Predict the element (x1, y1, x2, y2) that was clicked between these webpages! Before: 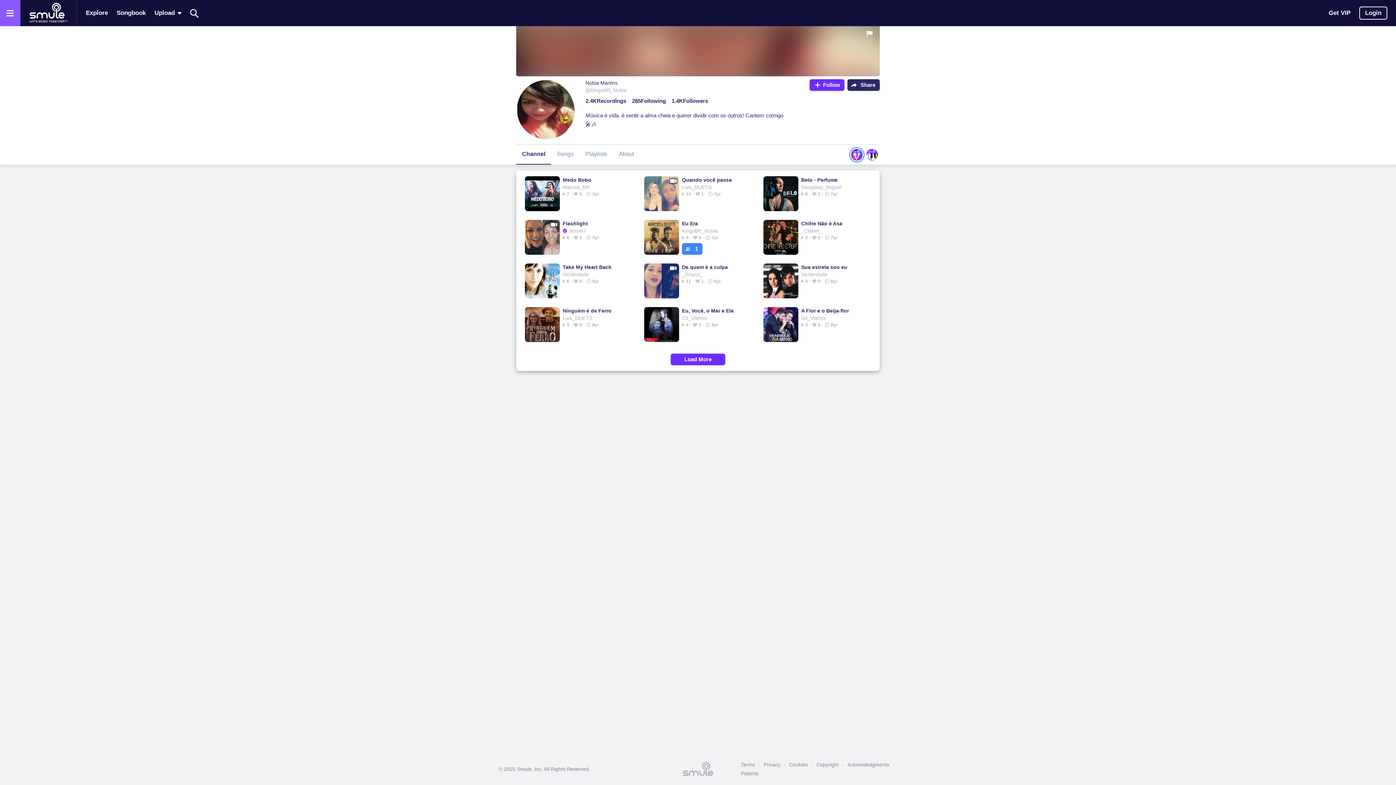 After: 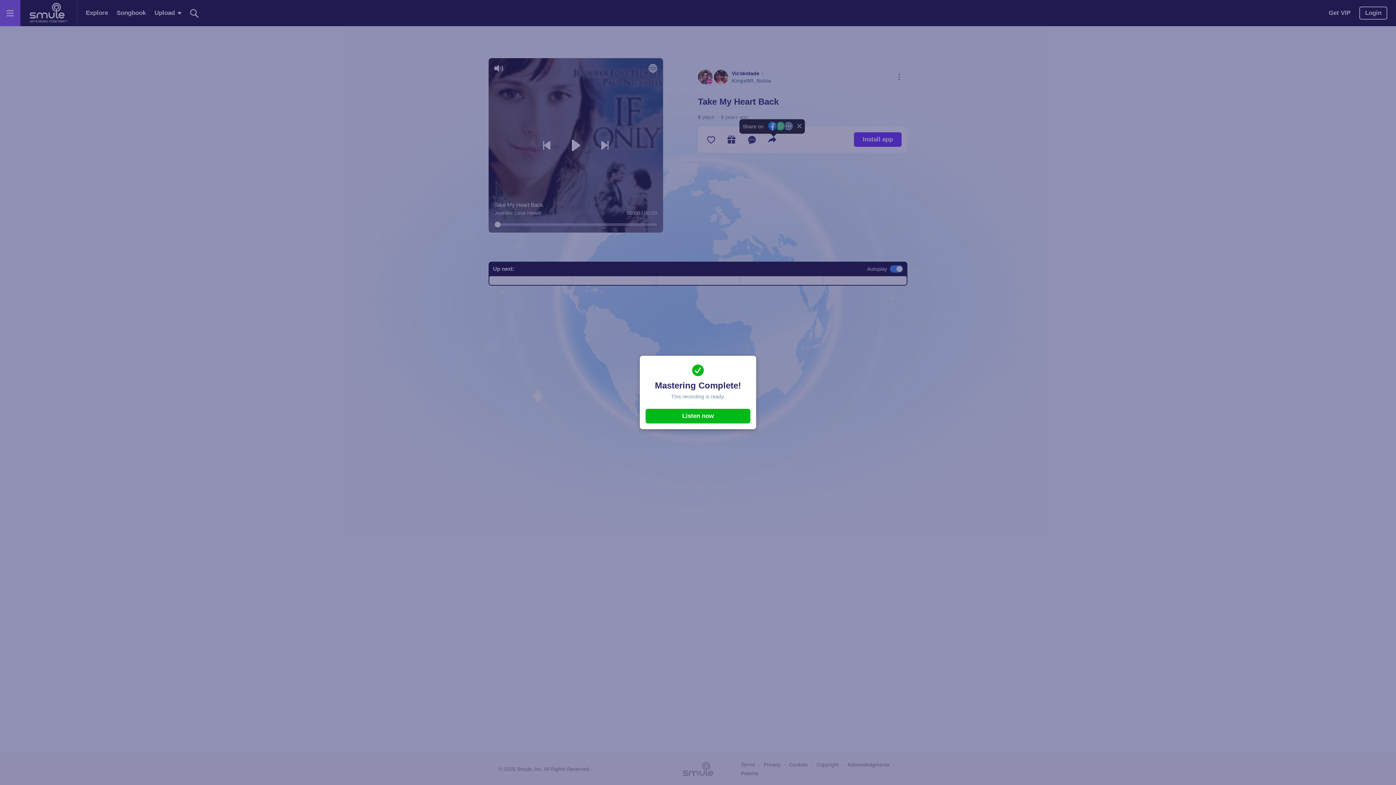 Action: label: Take My Heart Back bbox: (562, 263, 629, 270)